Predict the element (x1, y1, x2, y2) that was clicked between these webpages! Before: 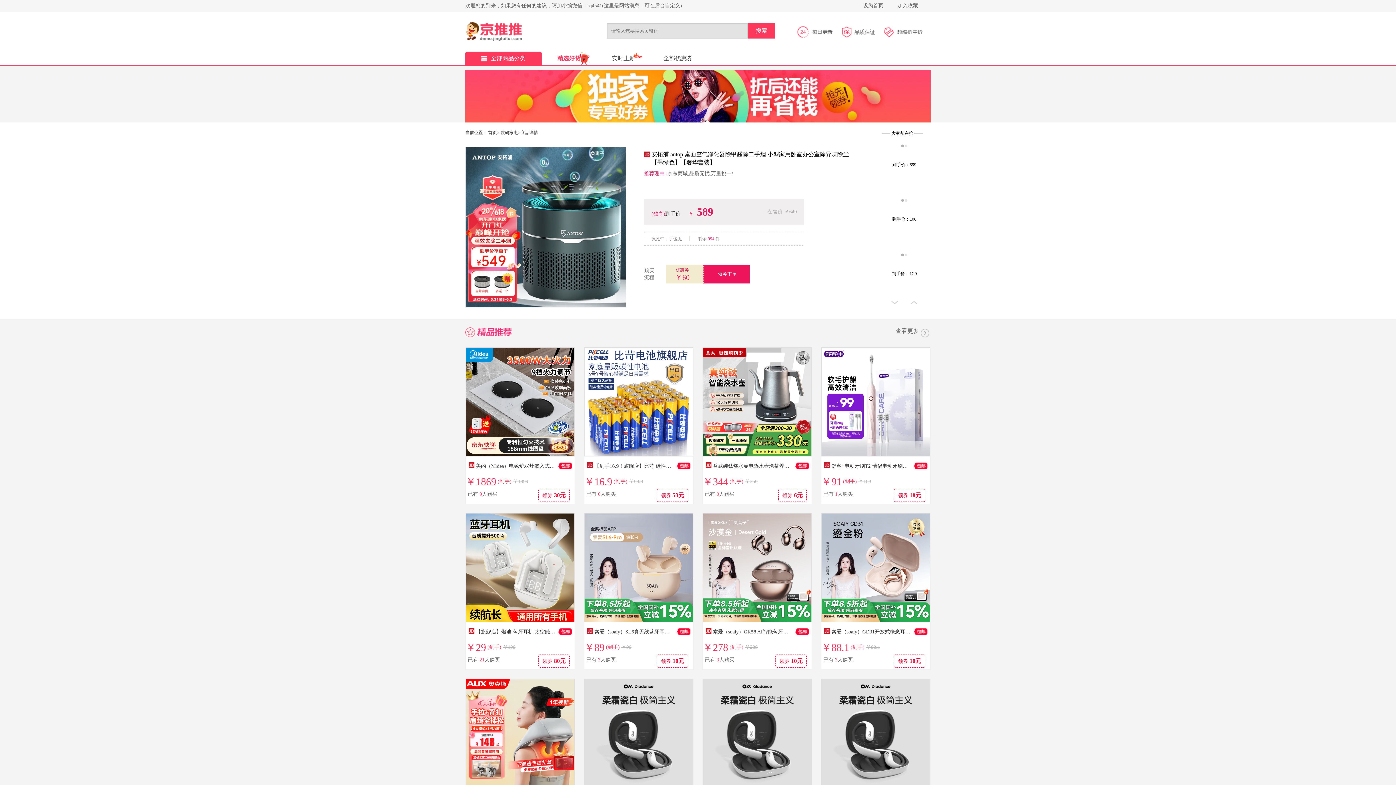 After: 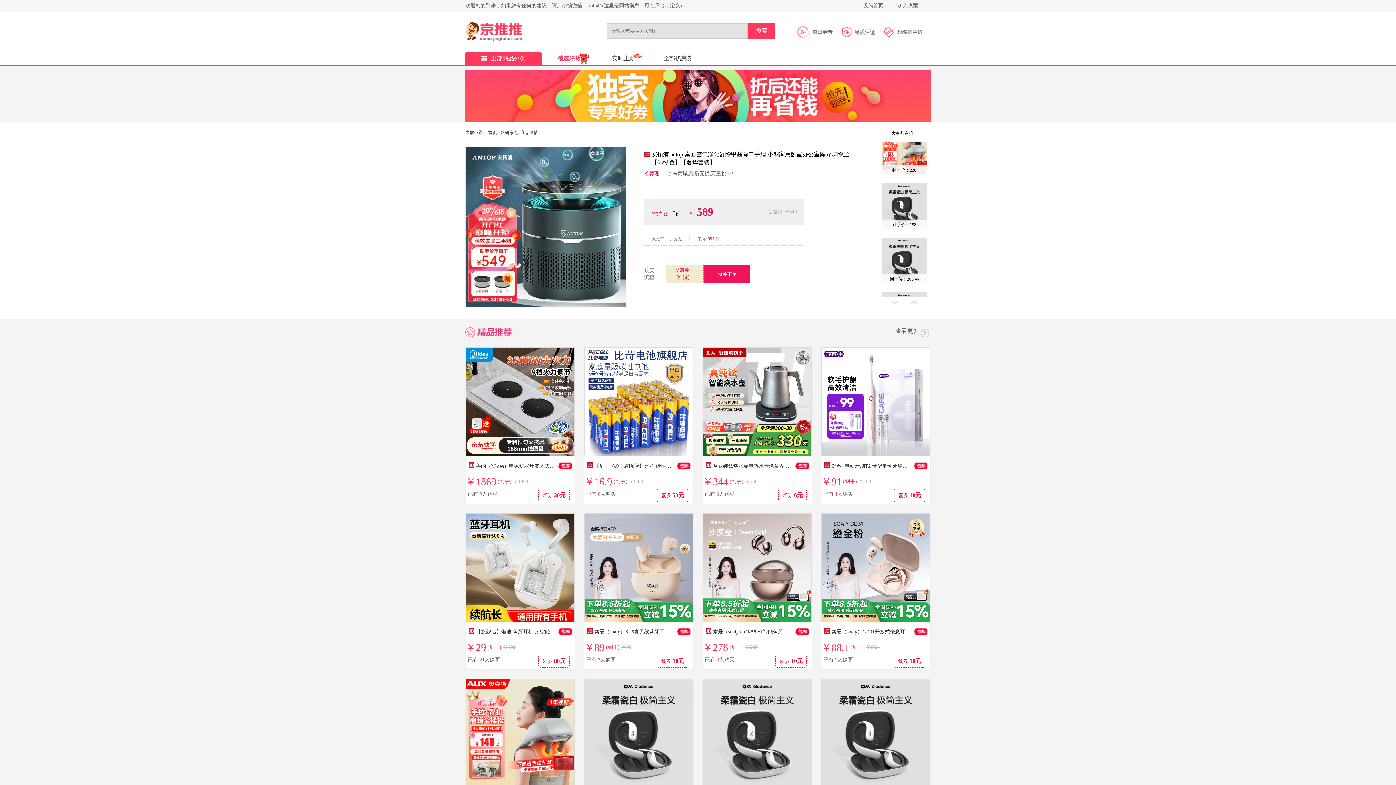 Action: label: 加入收藏 bbox: (897, 2, 918, 8)